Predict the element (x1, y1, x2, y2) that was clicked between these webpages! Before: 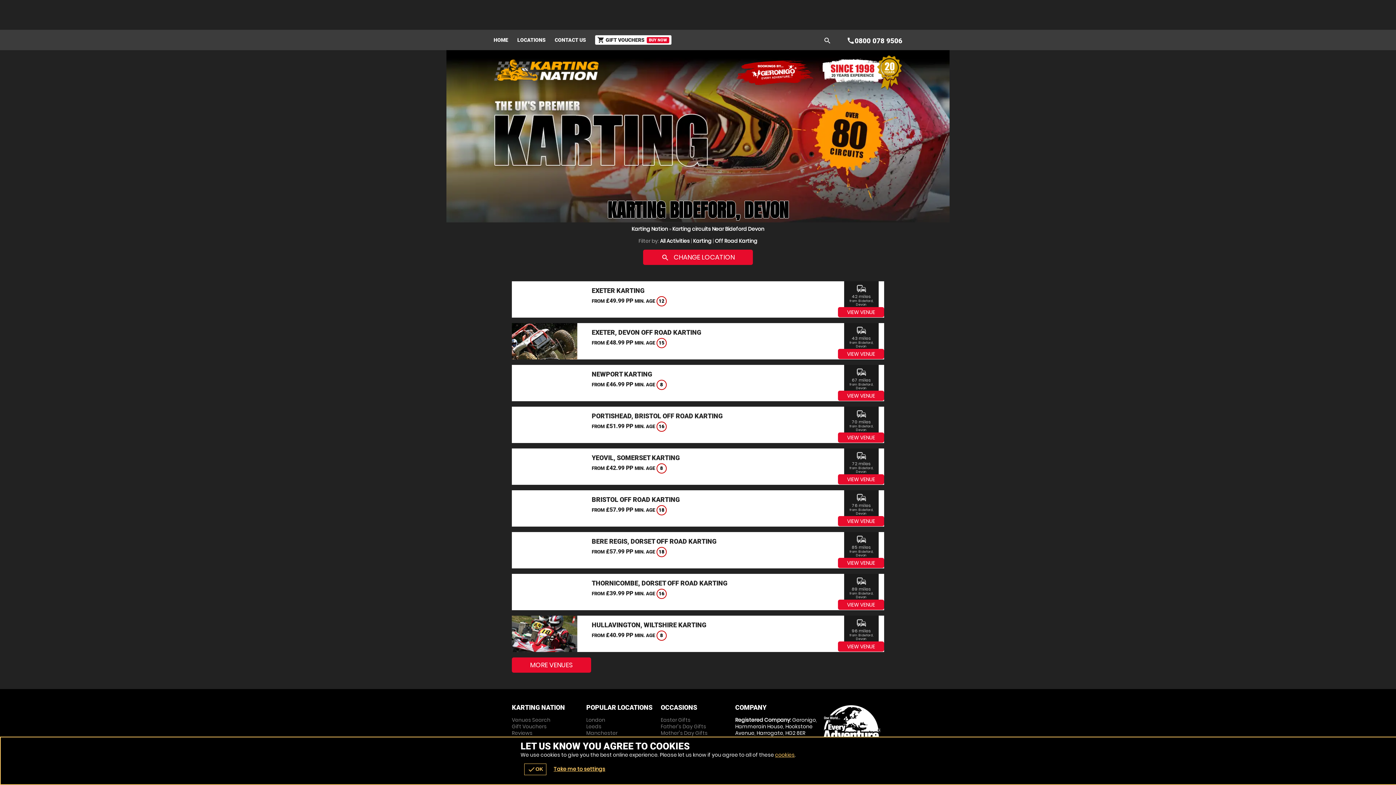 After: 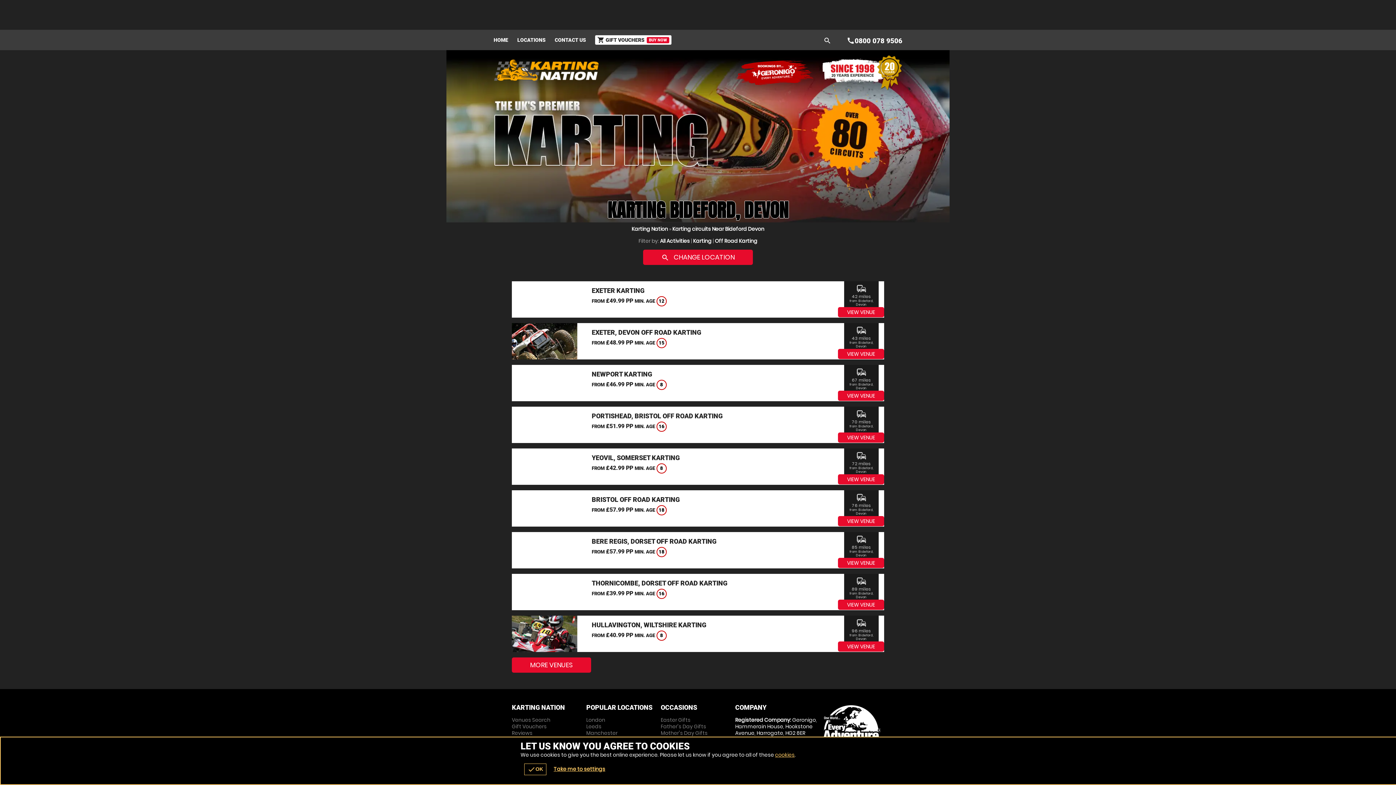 Action: bbox: (846, 36, 902, 45) label: call0800 078 9506